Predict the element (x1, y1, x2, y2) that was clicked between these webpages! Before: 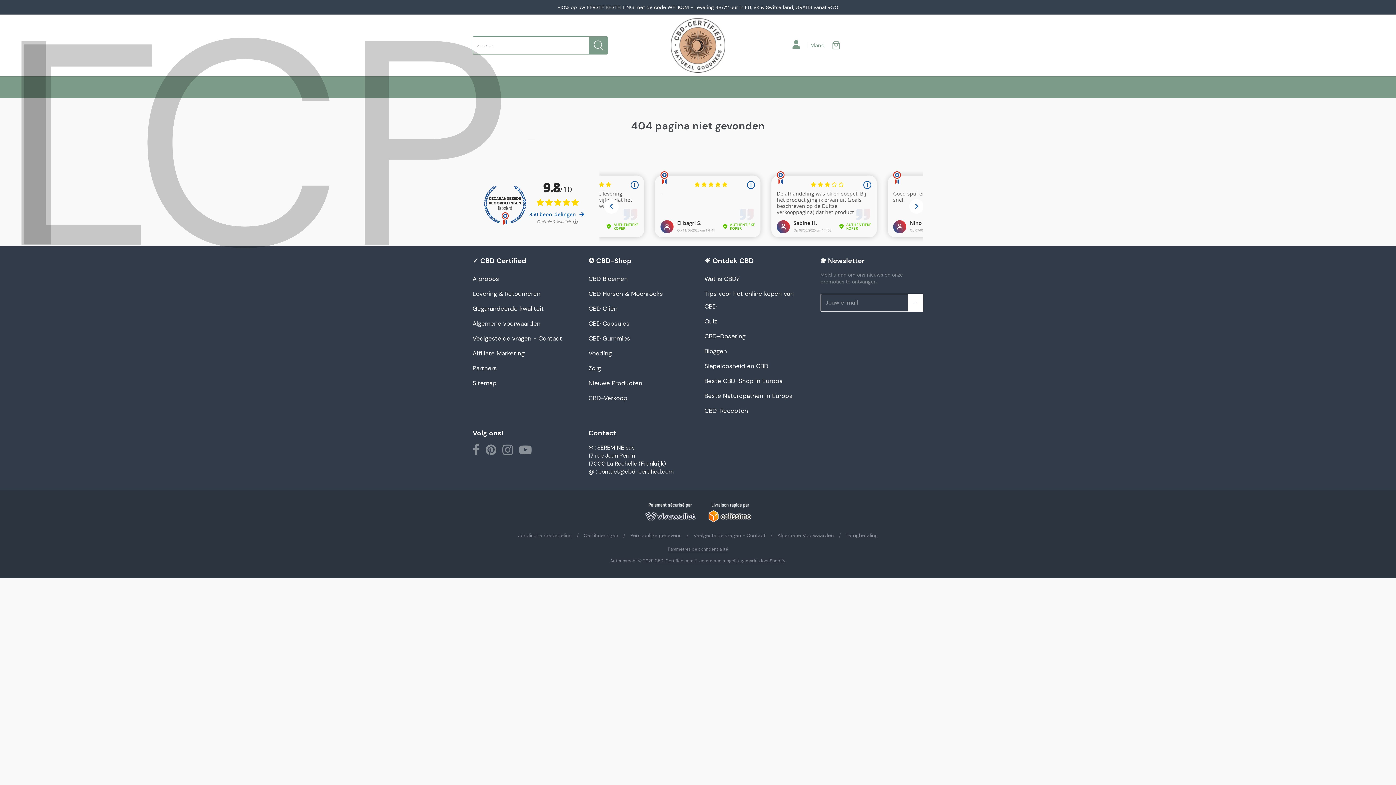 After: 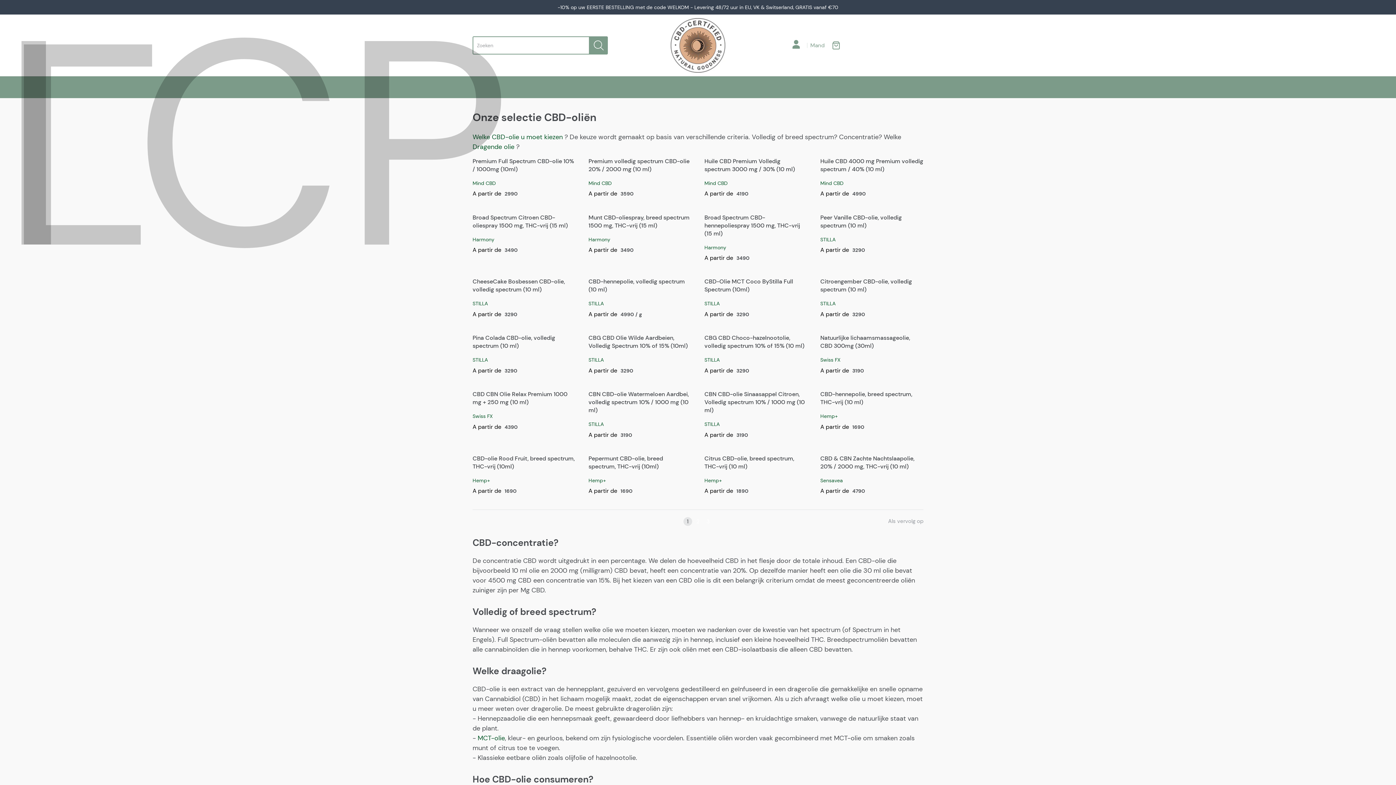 Action: label: CBD Oliën bbox: (588, 301, 691, 316)